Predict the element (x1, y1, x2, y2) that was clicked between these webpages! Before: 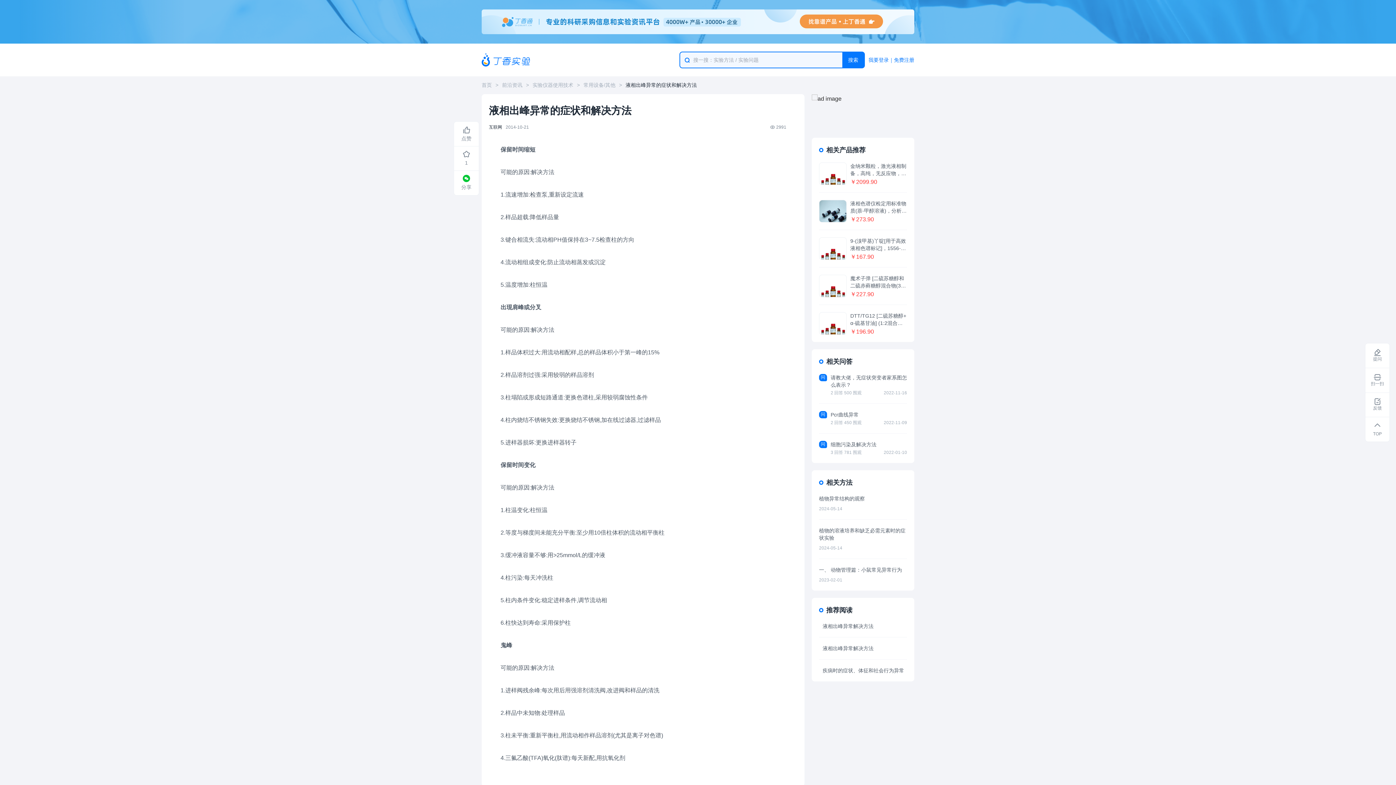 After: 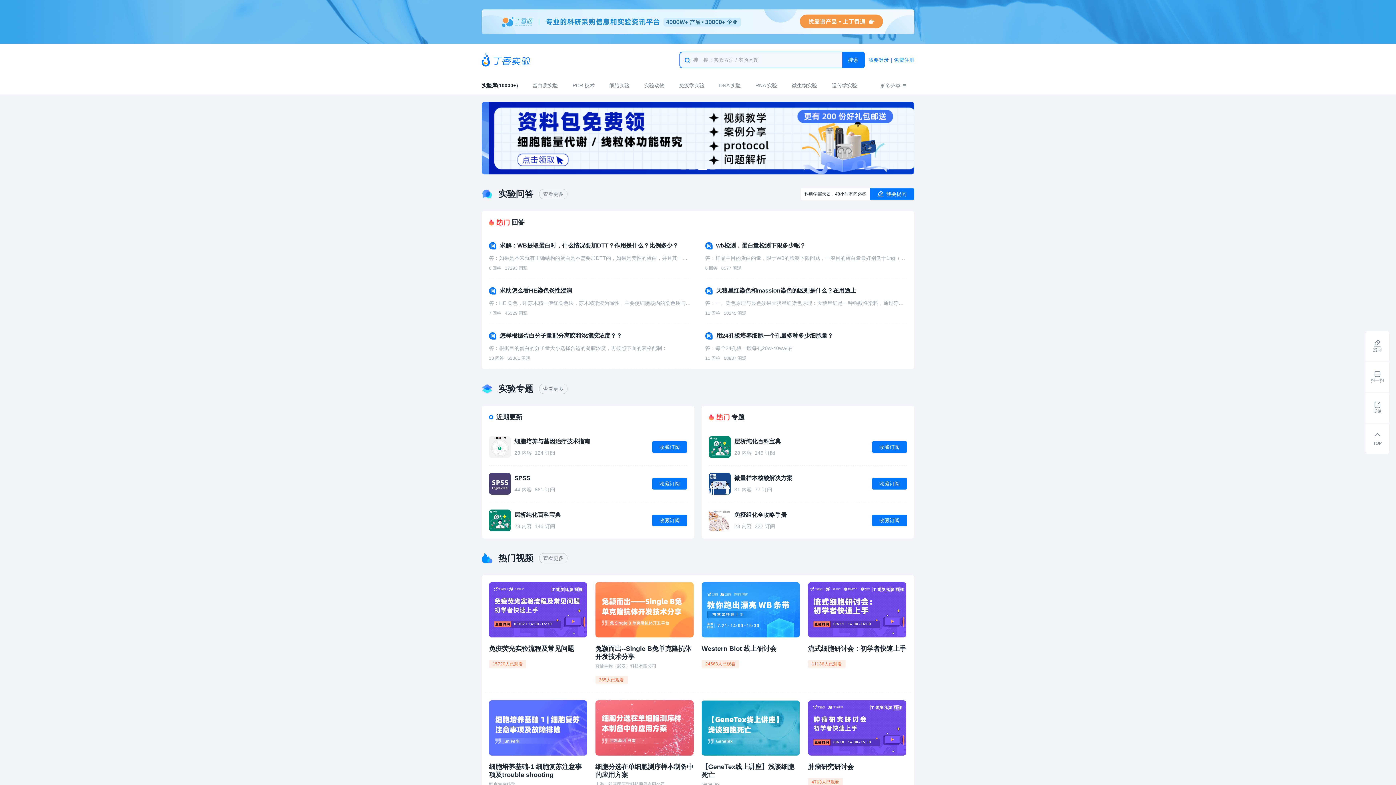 Action: bbox: (481, 53, 530, 66)